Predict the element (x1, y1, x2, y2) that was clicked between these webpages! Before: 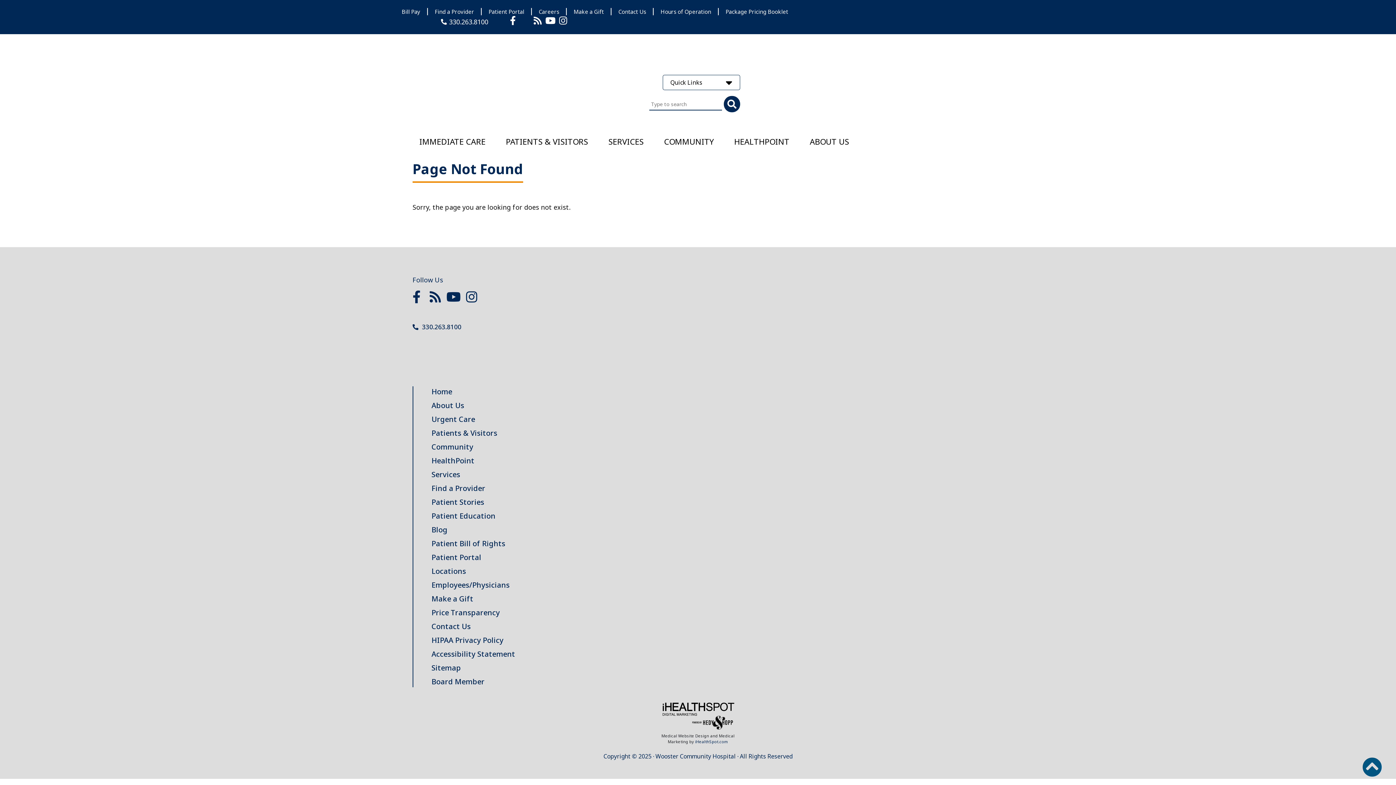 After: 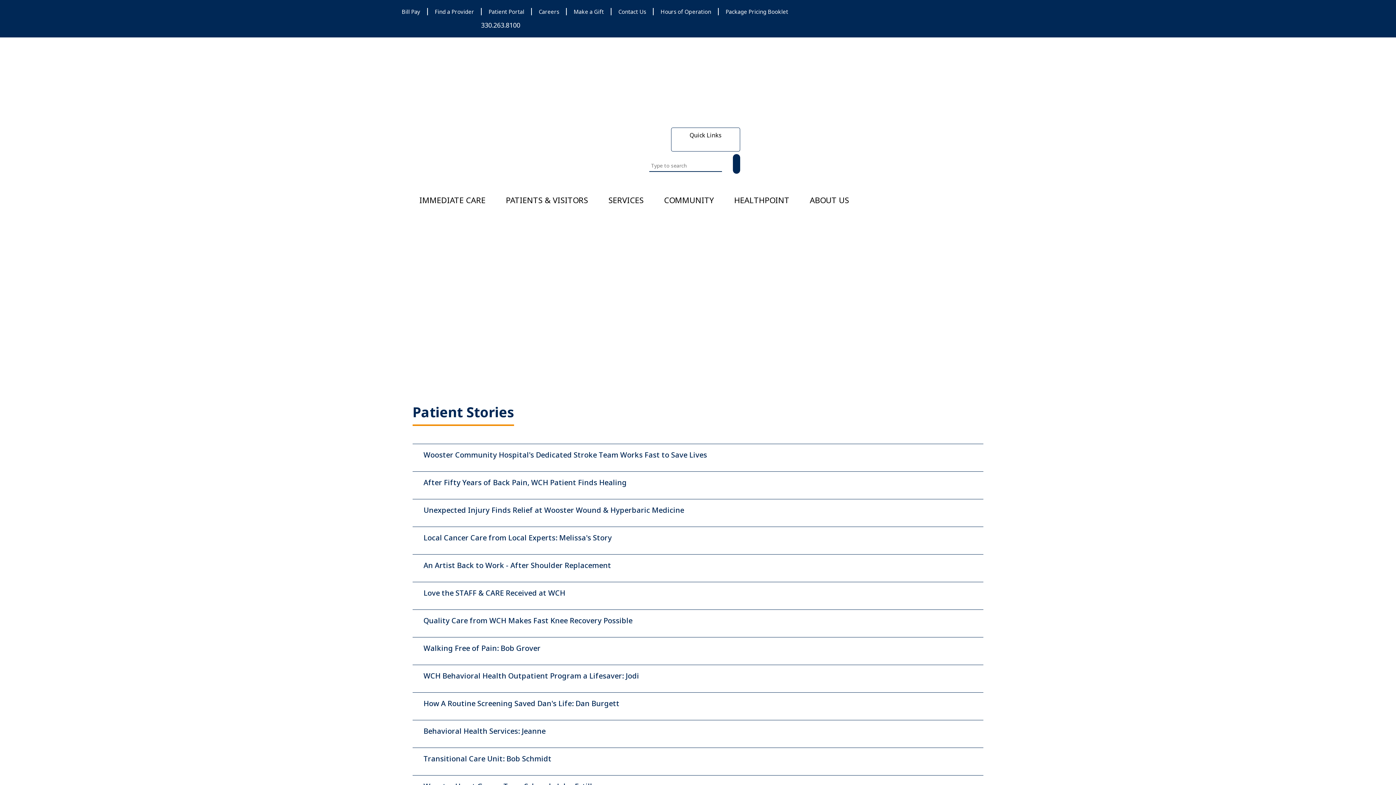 Action: label: Patient Stories bbox: (431, 497, 484, 507)